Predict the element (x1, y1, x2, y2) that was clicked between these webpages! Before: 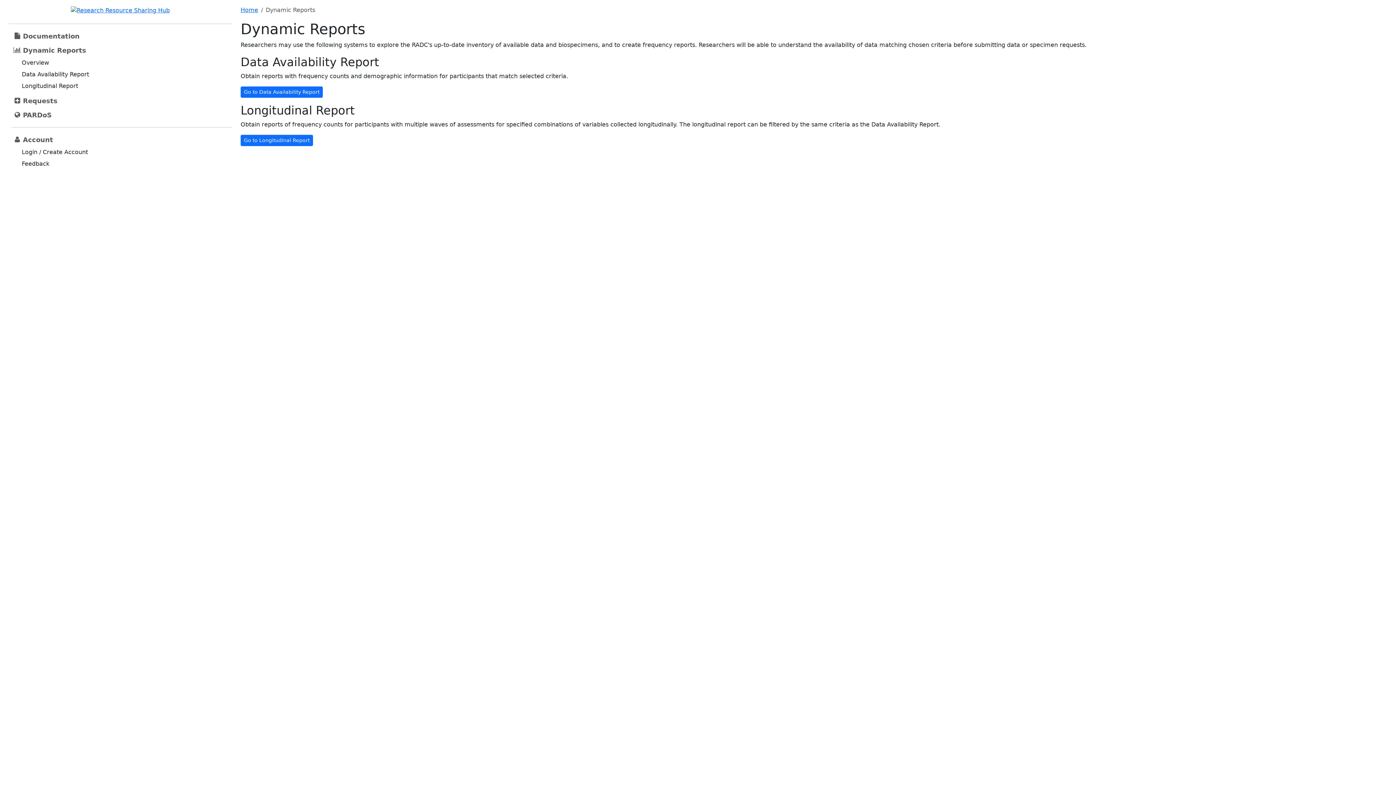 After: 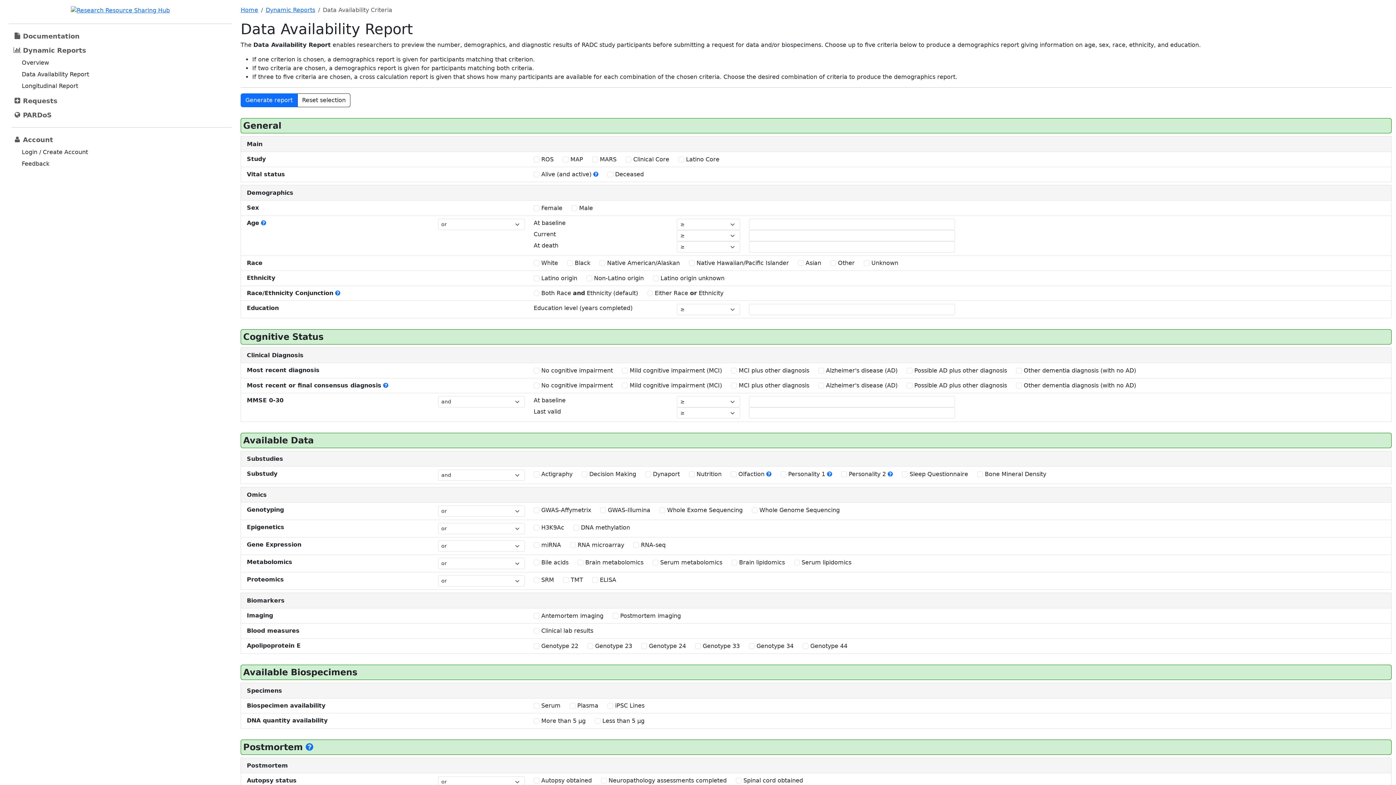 Action: bbox: (18, 68, 92, 79) label: Data Availability Report